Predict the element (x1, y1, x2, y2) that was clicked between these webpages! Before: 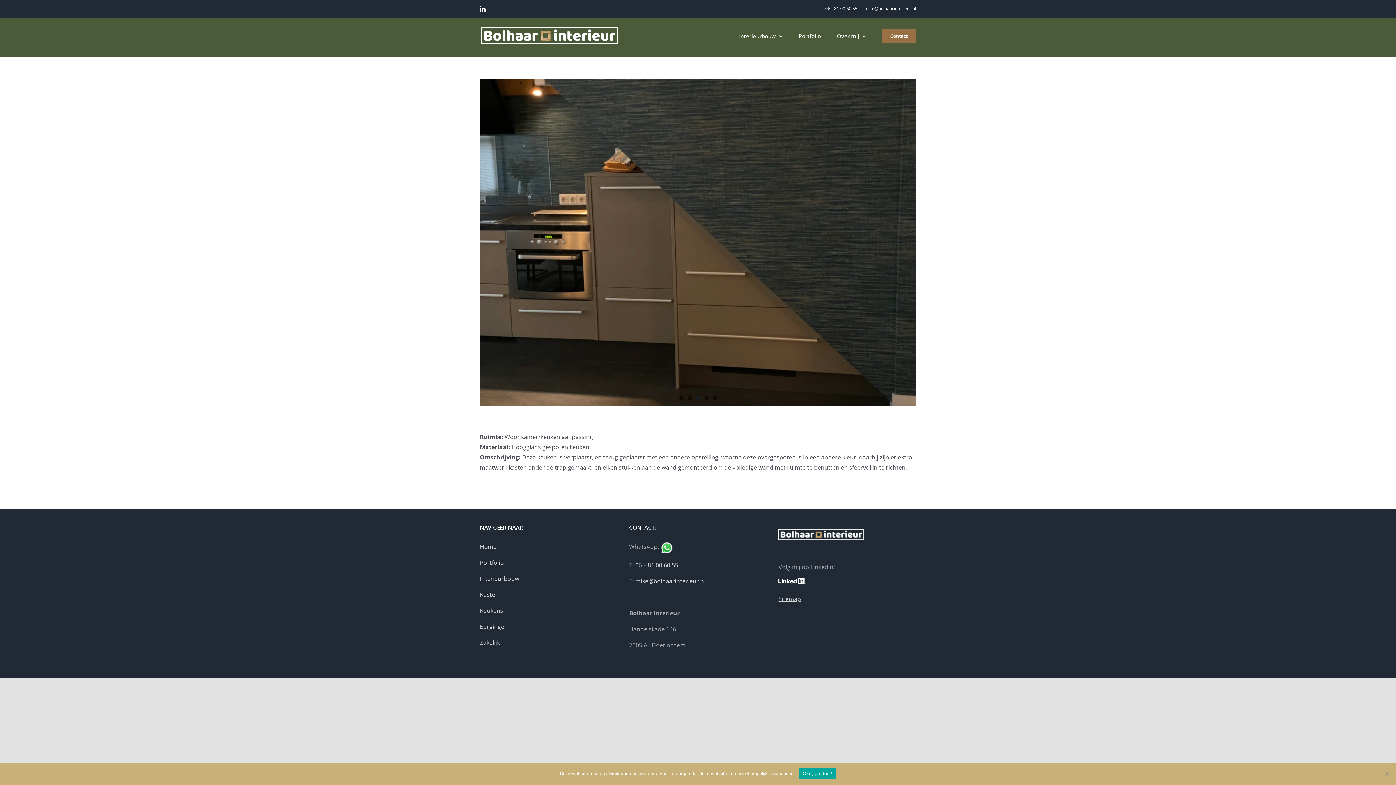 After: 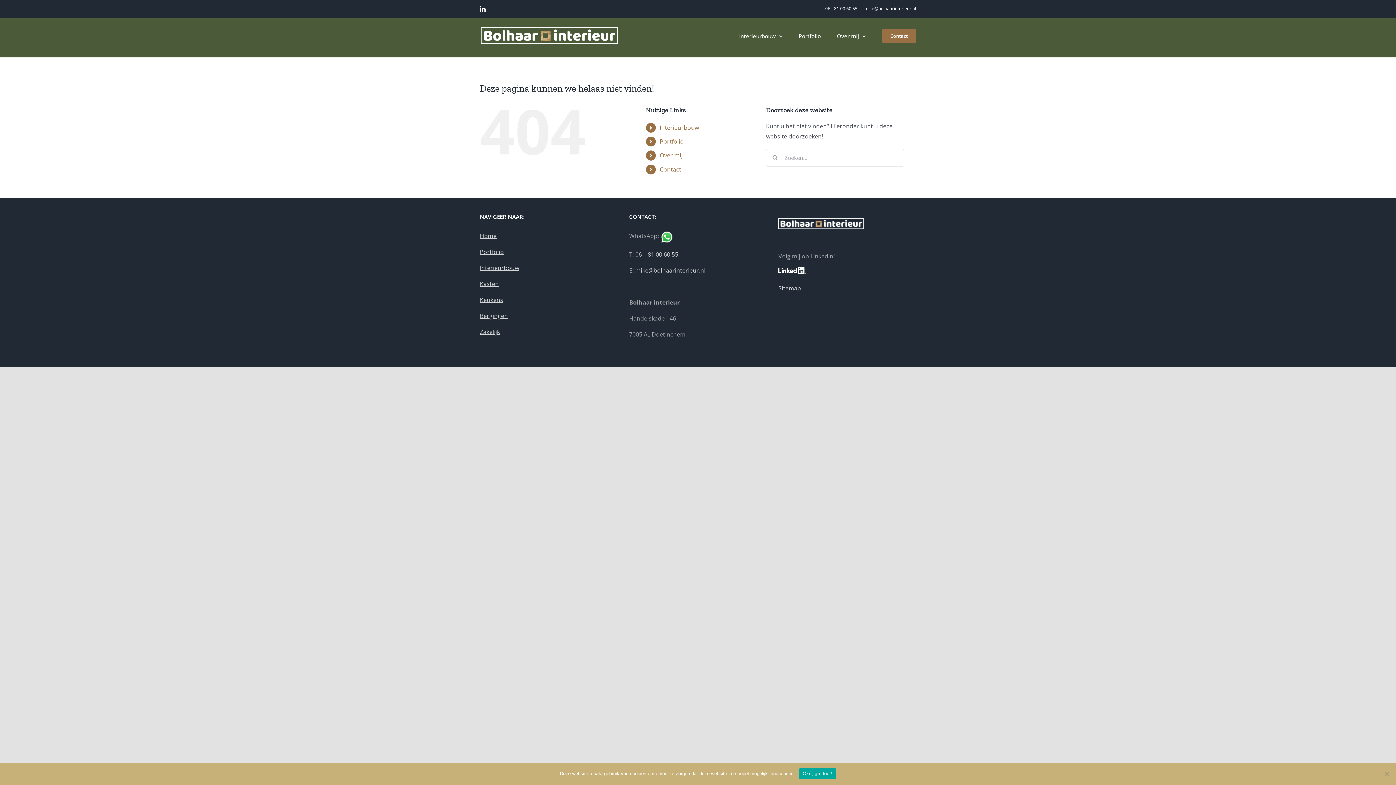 Action: bbox: (480, 558, 504, 566) label: Portfolio